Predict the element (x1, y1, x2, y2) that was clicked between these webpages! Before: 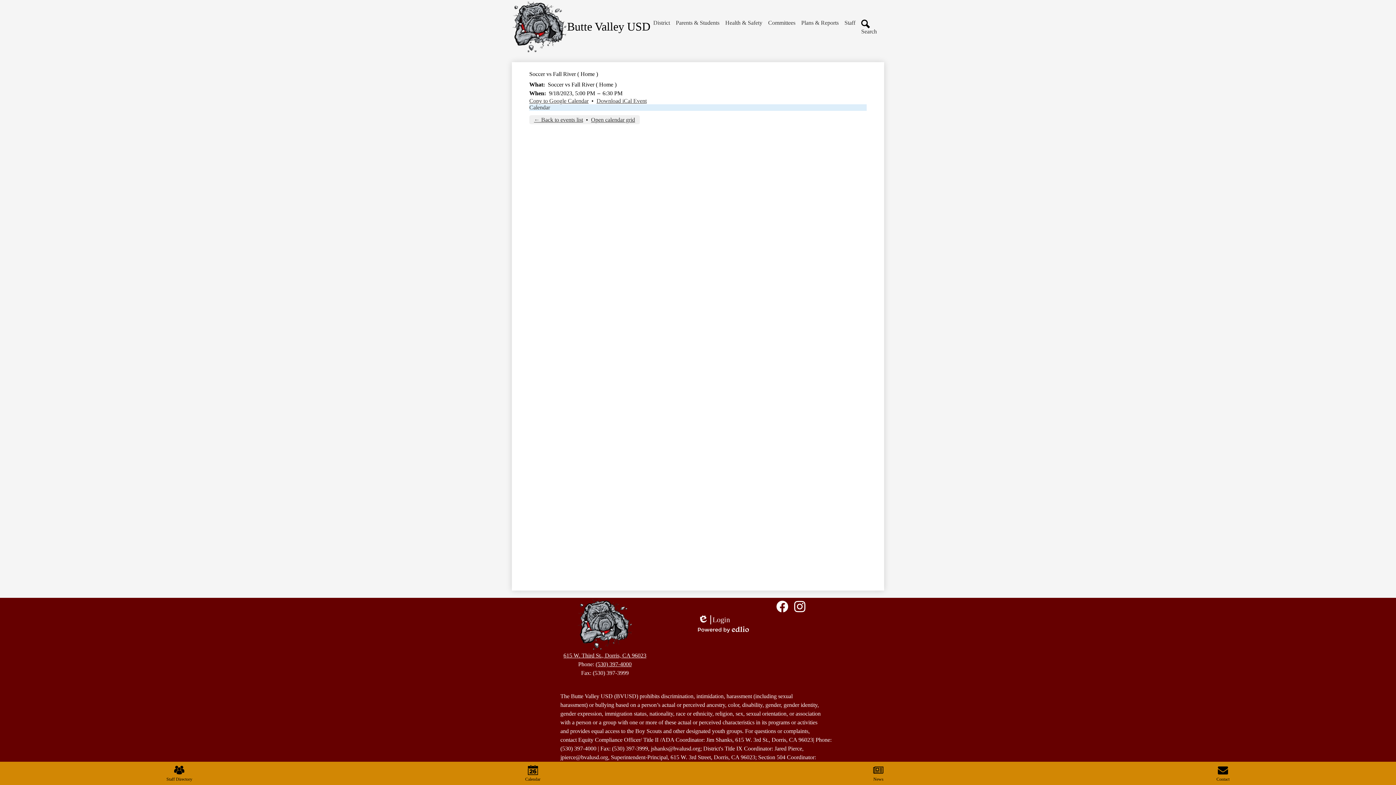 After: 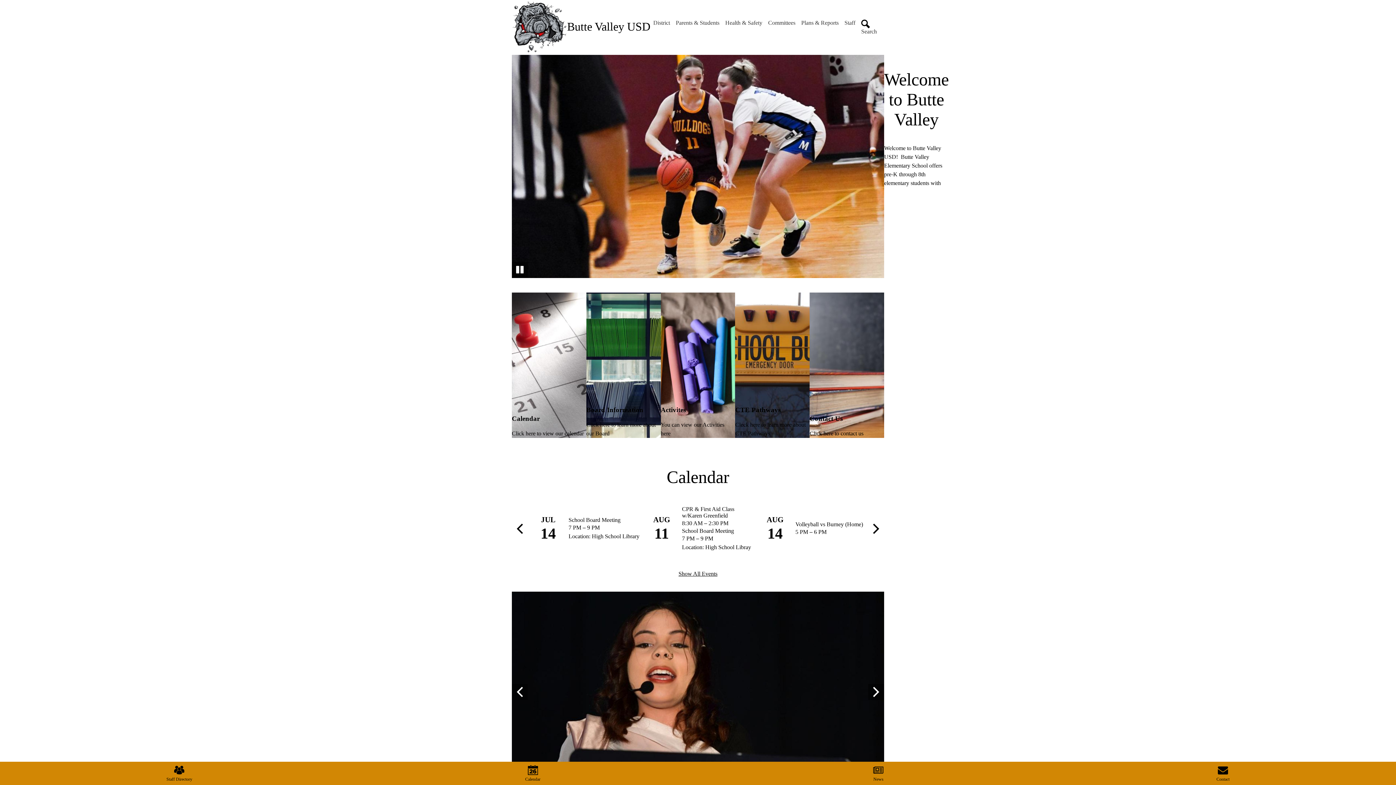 Action: bbox: (512, 0, 650, 53) label: Butte Valley USD